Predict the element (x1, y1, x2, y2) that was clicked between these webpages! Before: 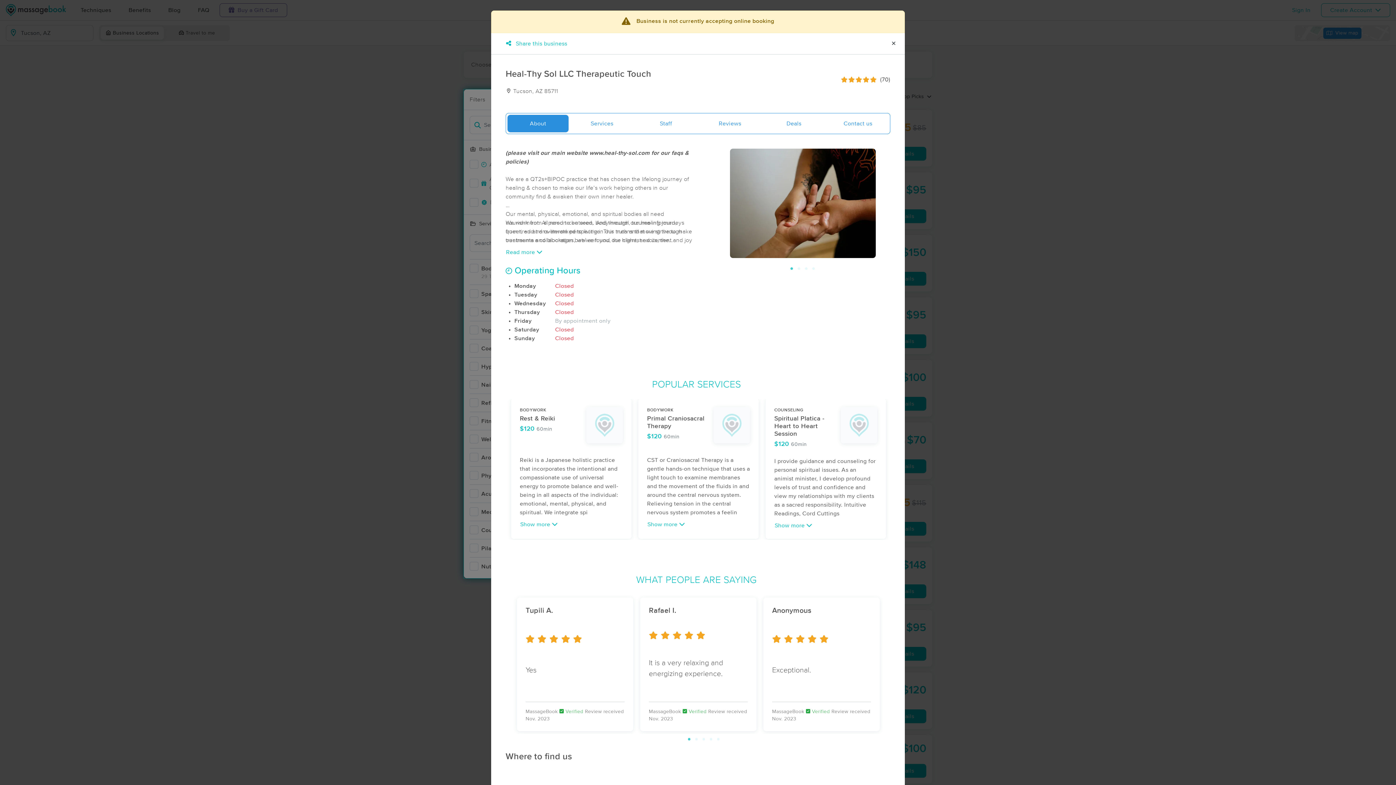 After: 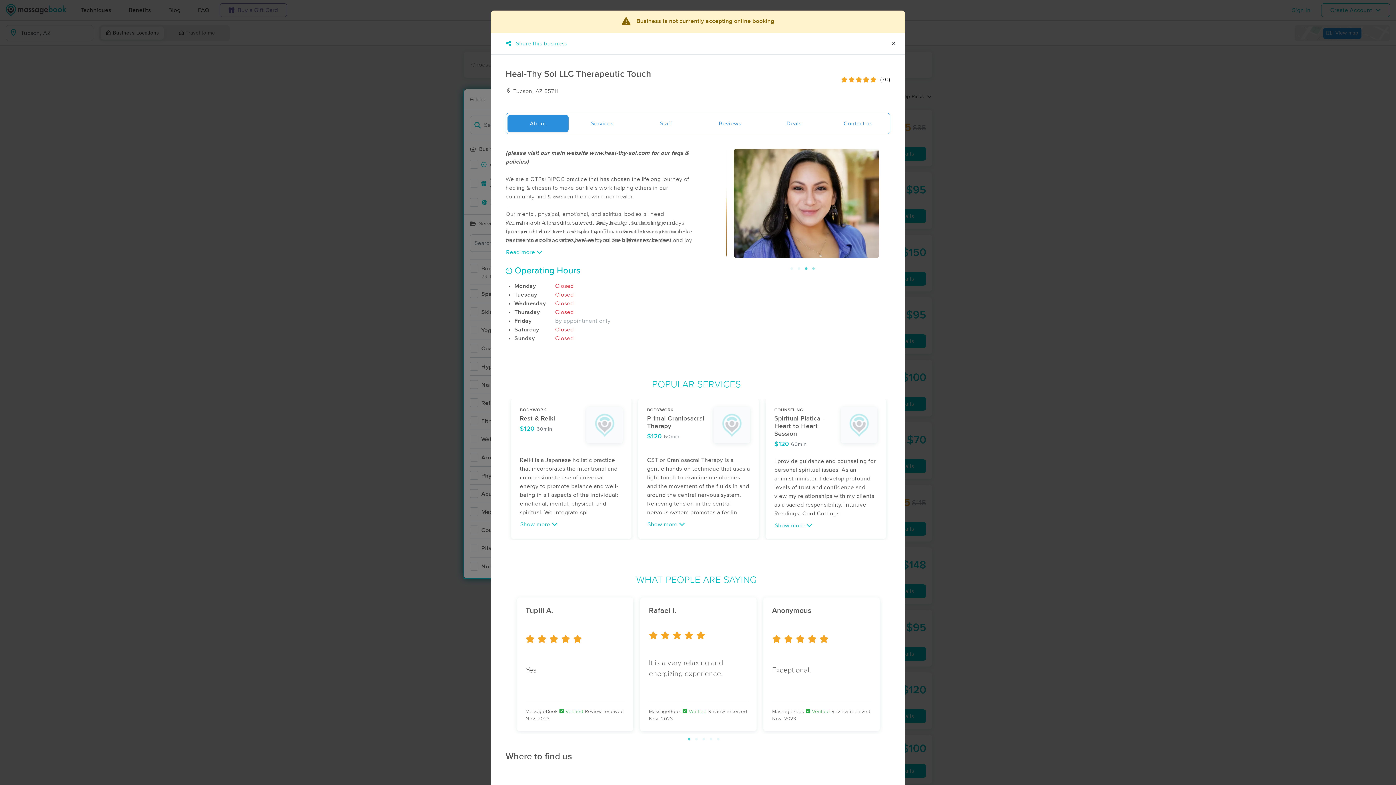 Action: label: 4 bbox: (810, 265, 817, 272)